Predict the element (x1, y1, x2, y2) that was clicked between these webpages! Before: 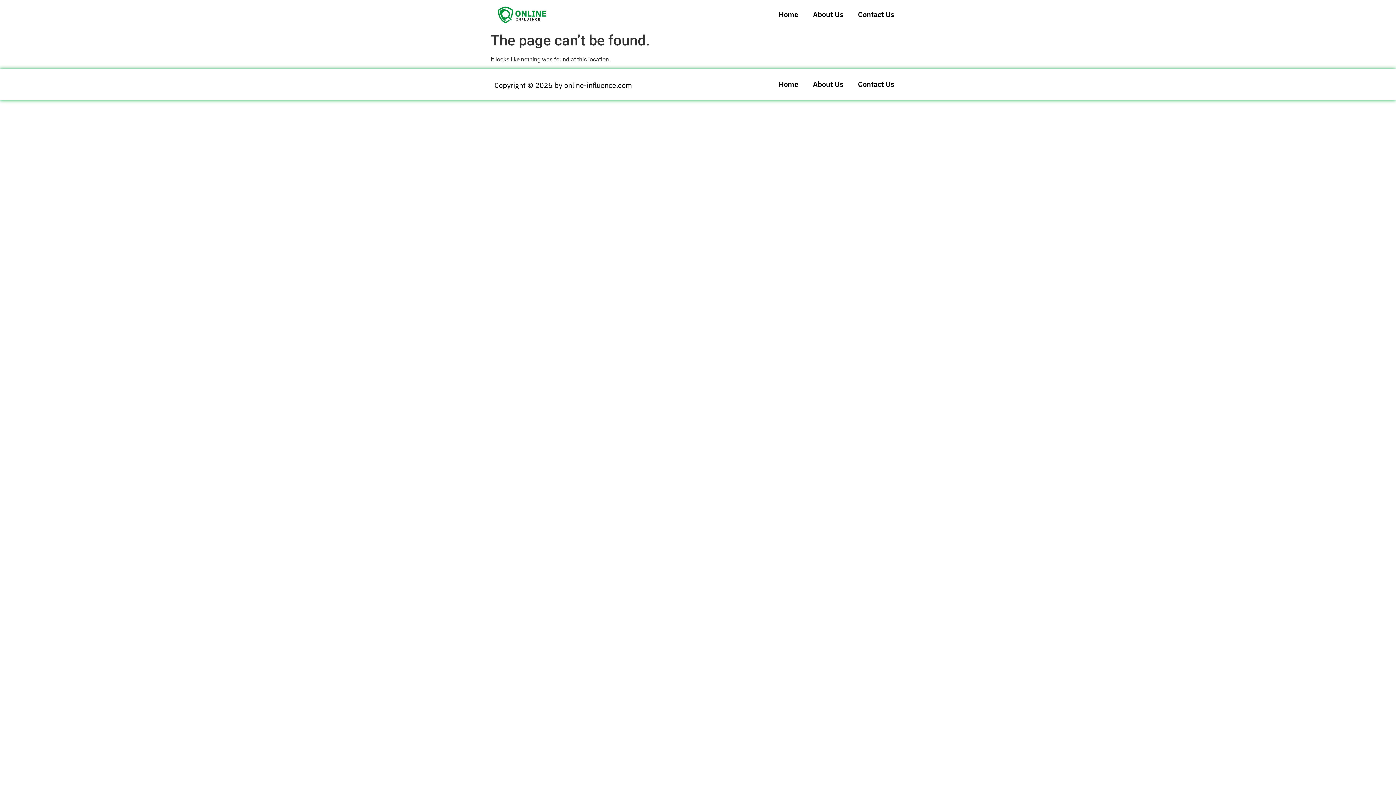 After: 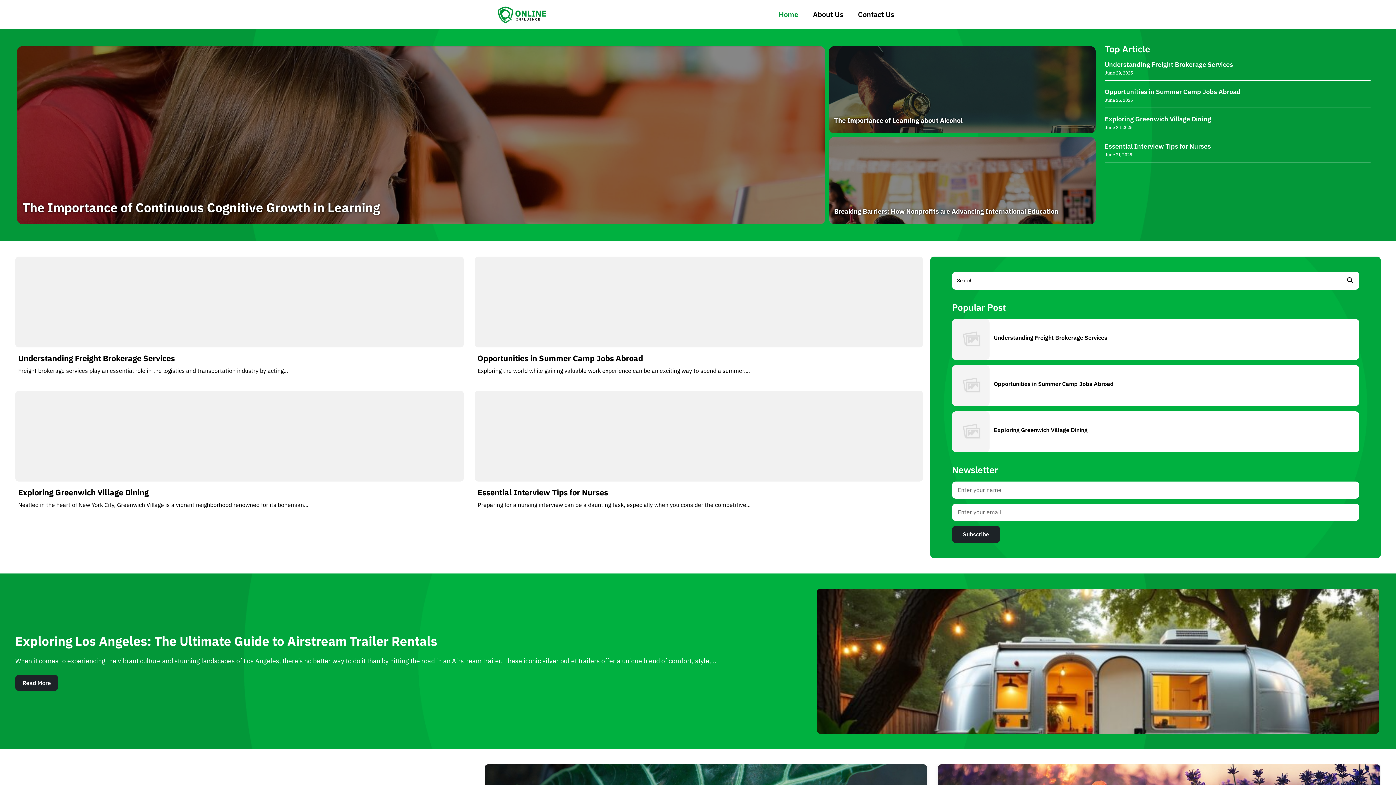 Action: label: Home bbox: (771, 6, 805, 22)